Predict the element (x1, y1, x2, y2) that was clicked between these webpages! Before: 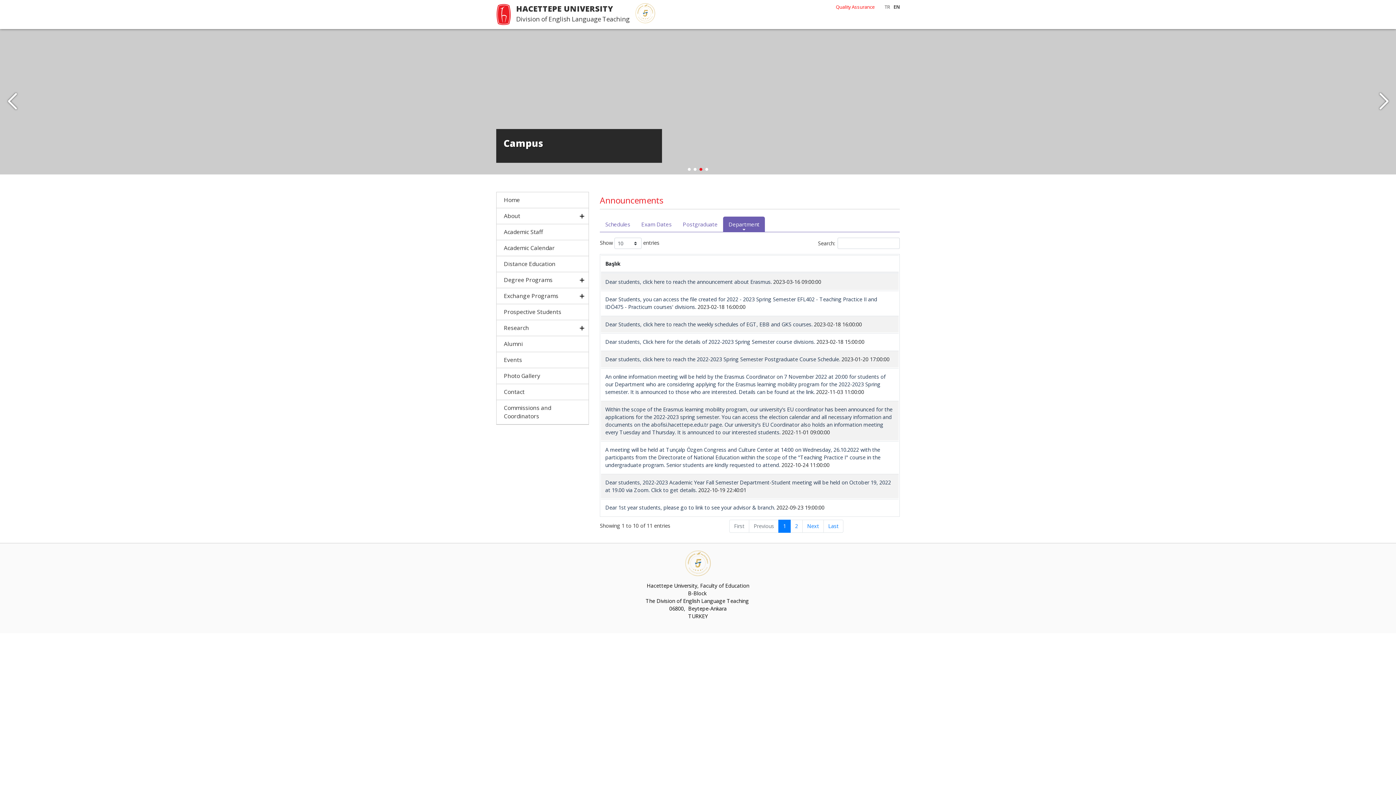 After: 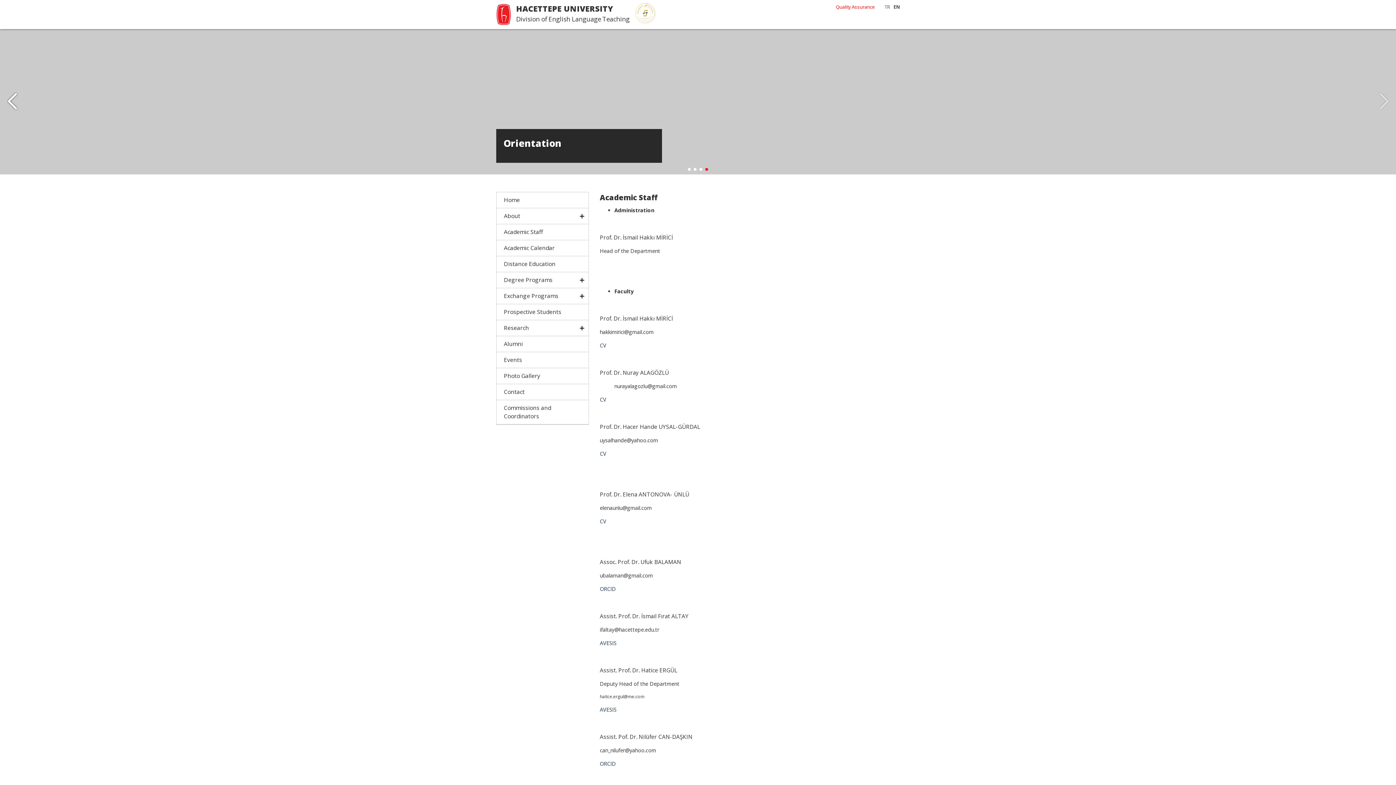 Action: bbox: (504, 228, 543, 236) label: Academic Staff